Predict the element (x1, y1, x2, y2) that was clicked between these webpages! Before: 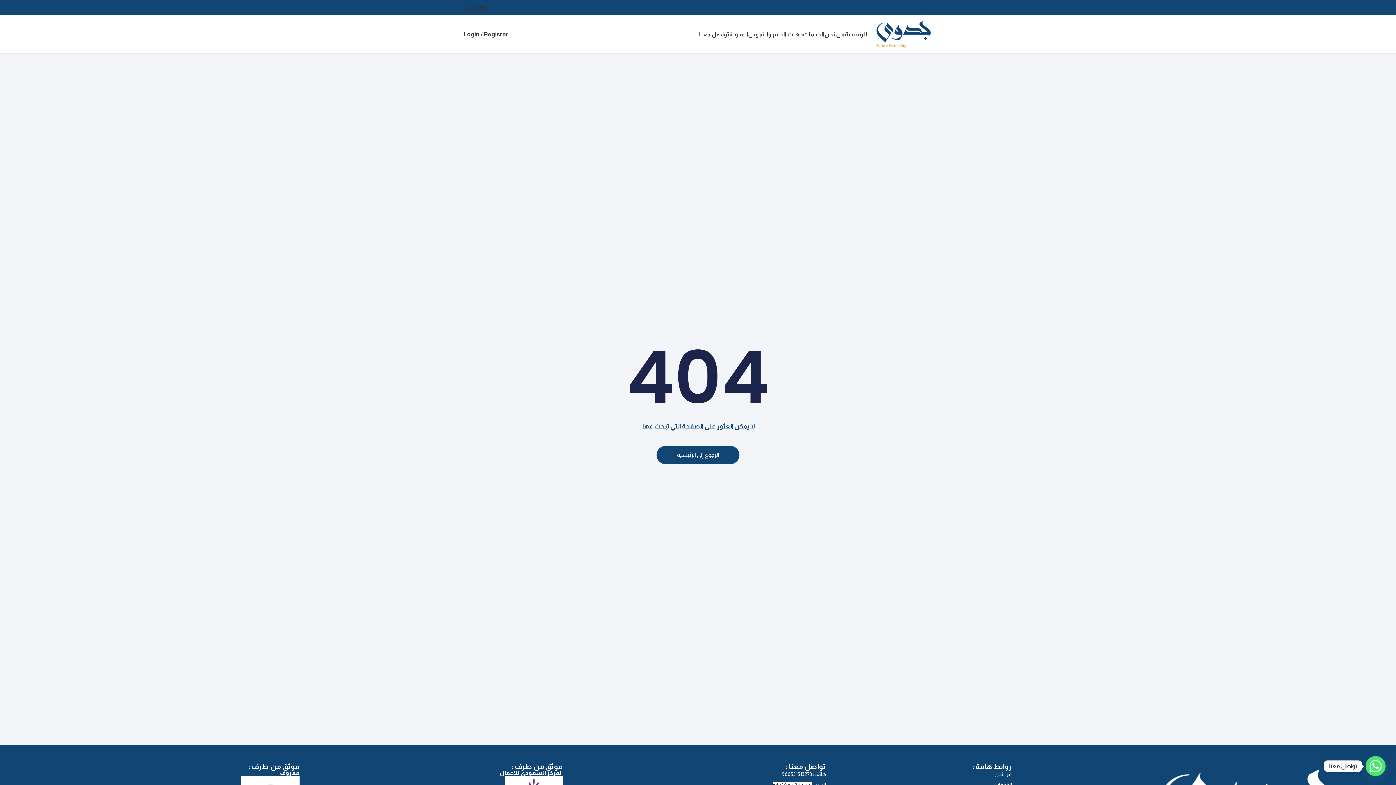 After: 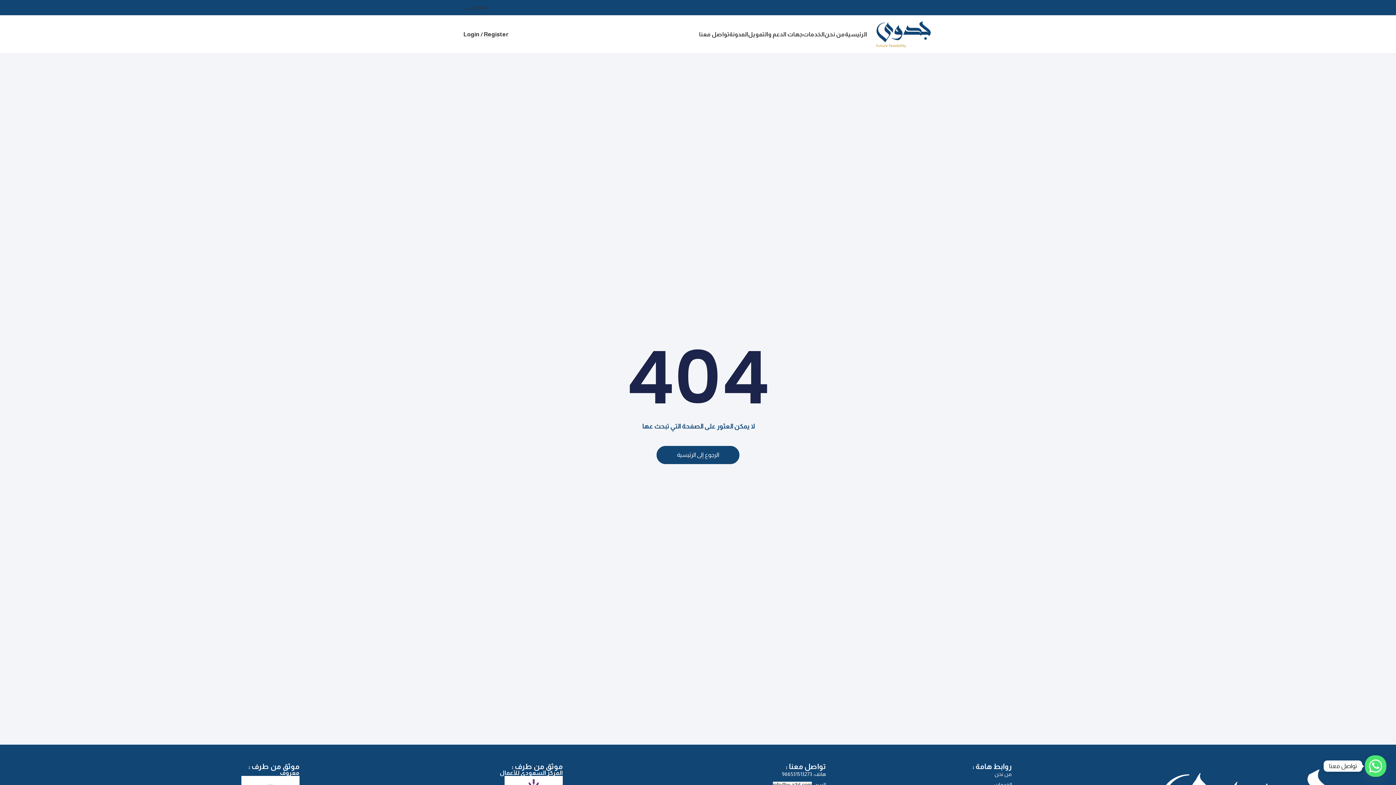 Action: label: Facebook social link bbox: (928, 5, 932, 9)